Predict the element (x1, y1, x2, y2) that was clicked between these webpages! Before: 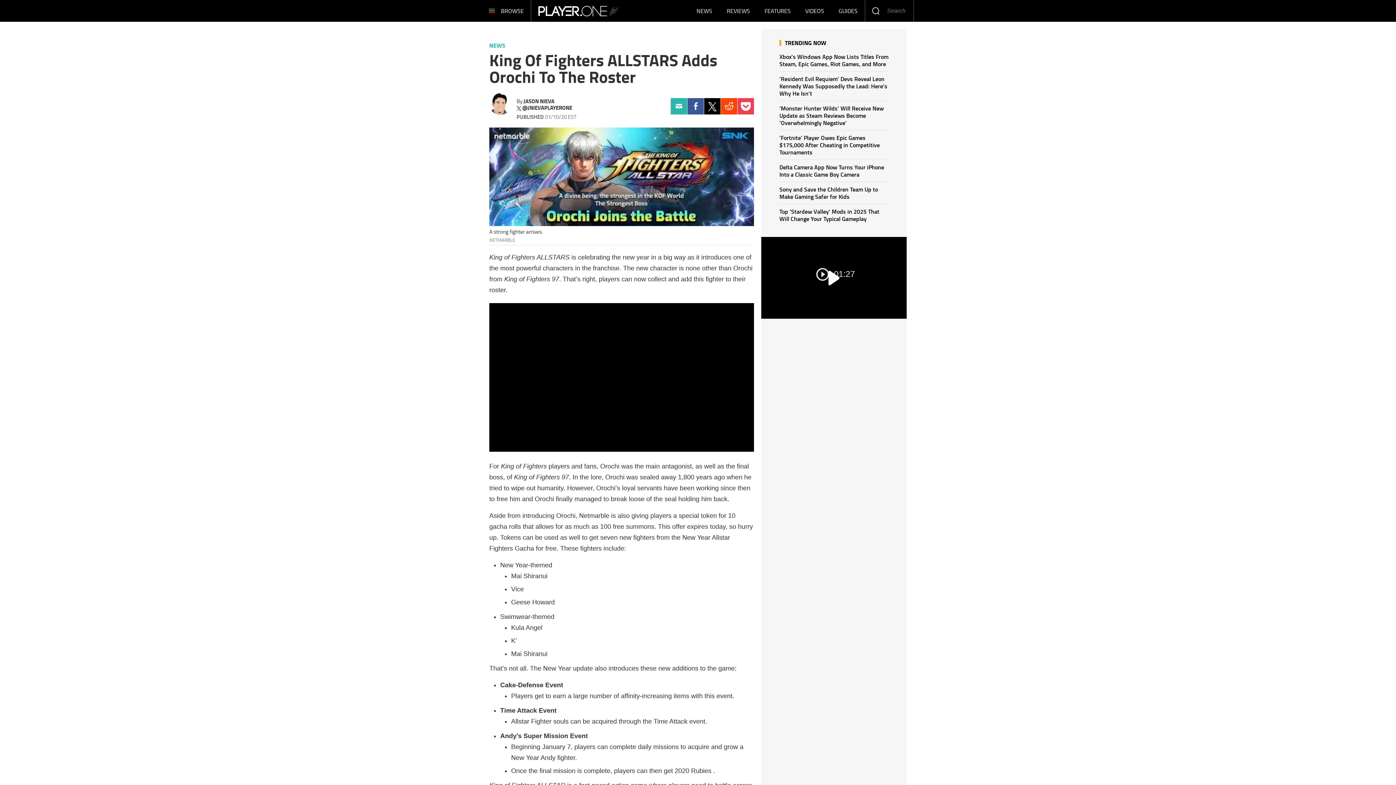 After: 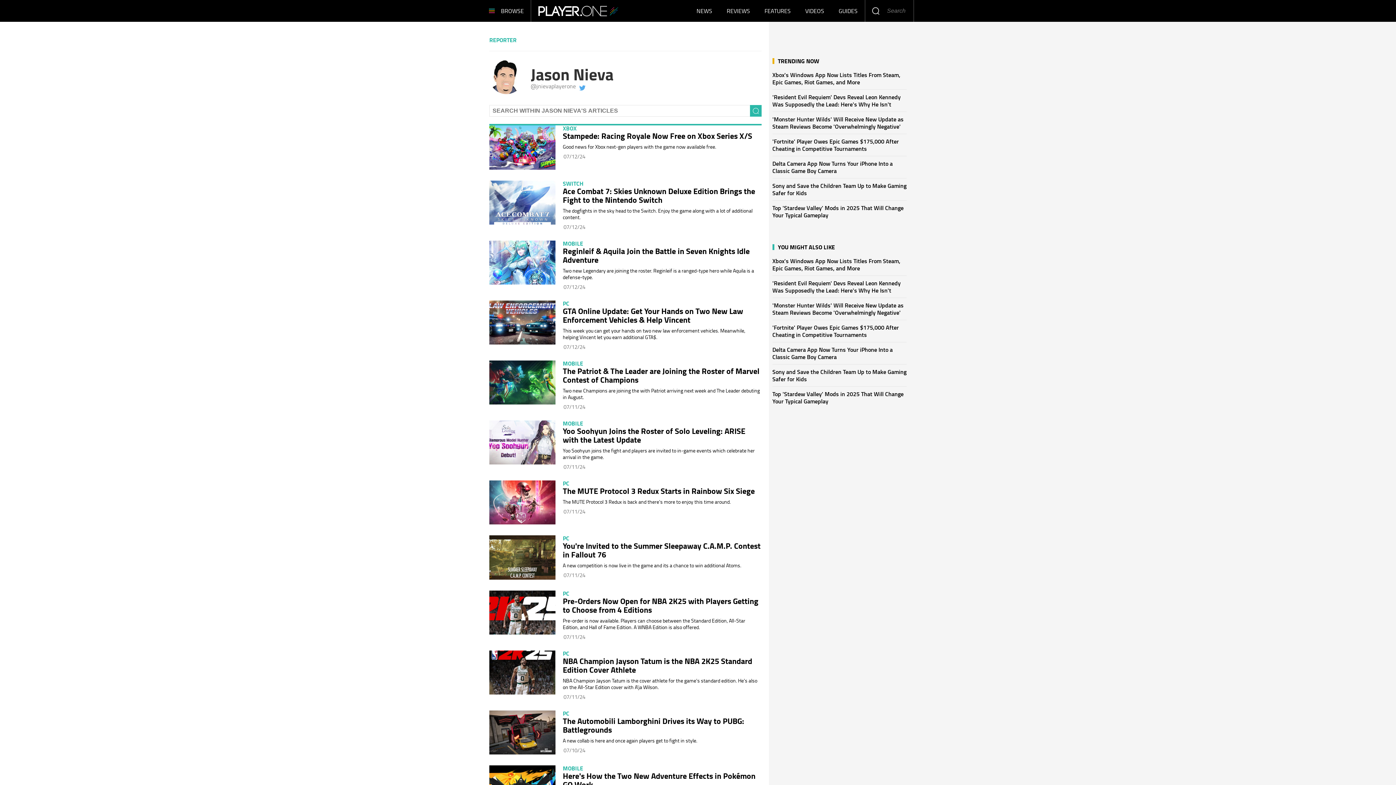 Action: label: JASON NIEVA  bbox: (523, 97, 554, 105)